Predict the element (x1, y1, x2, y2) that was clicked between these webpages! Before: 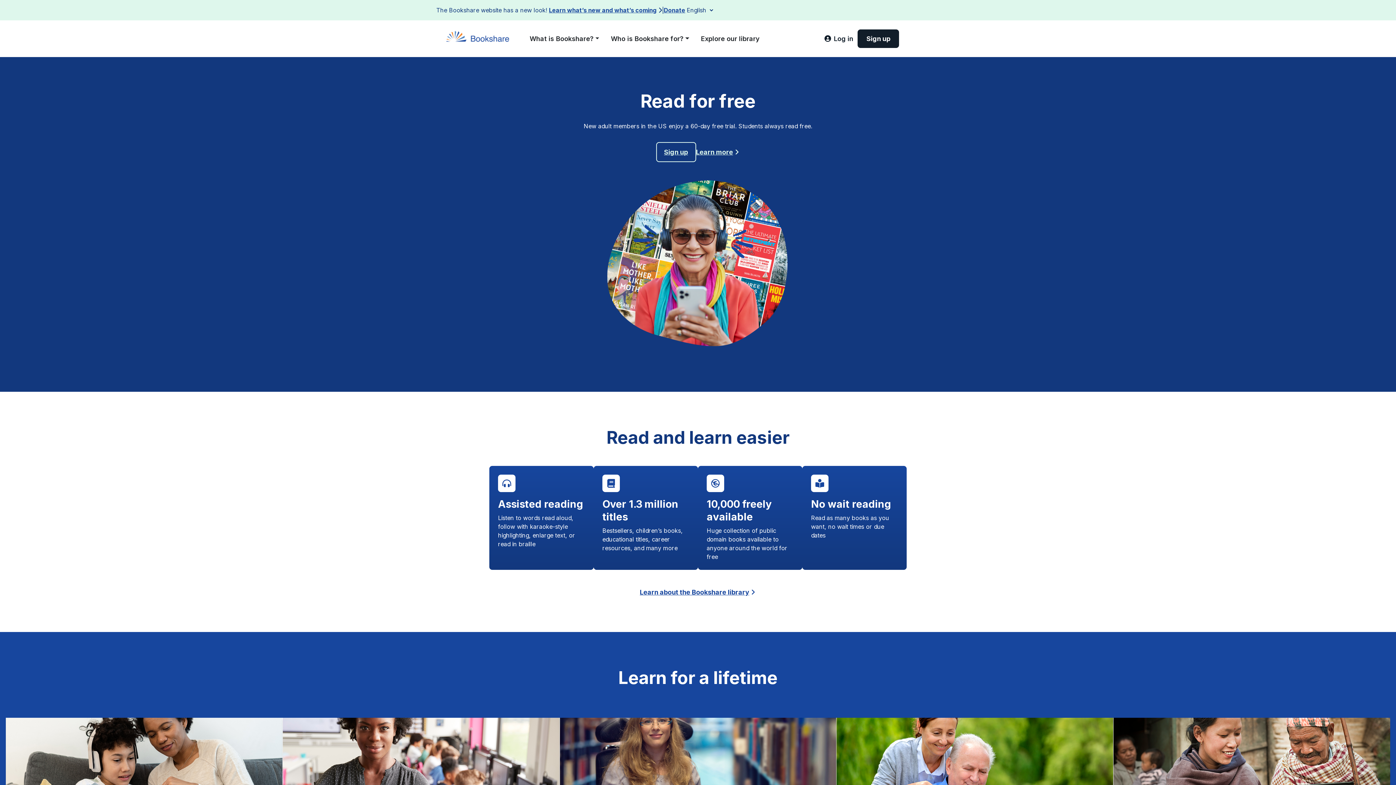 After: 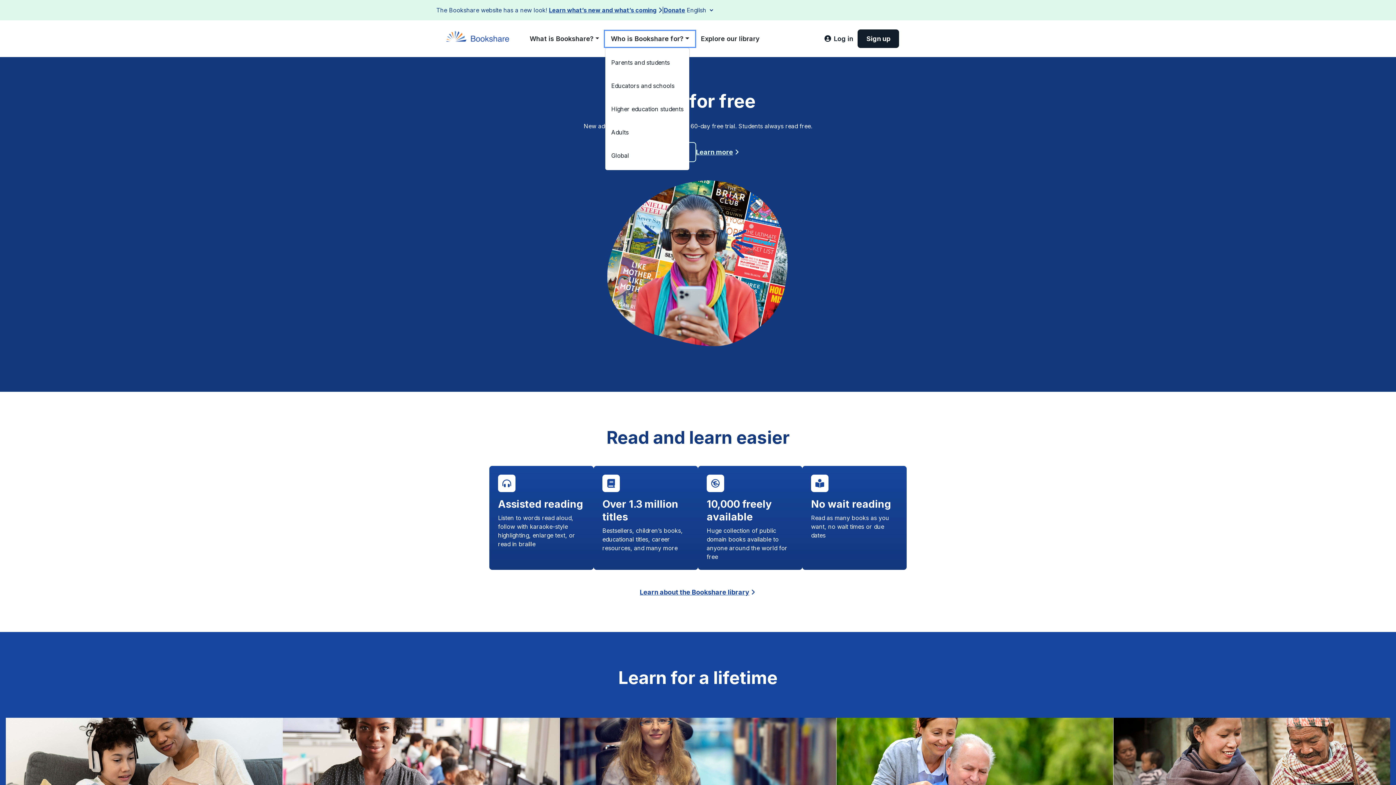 Action: label: Who is Bookshare for? bbox: (605, 30, 695, 46)